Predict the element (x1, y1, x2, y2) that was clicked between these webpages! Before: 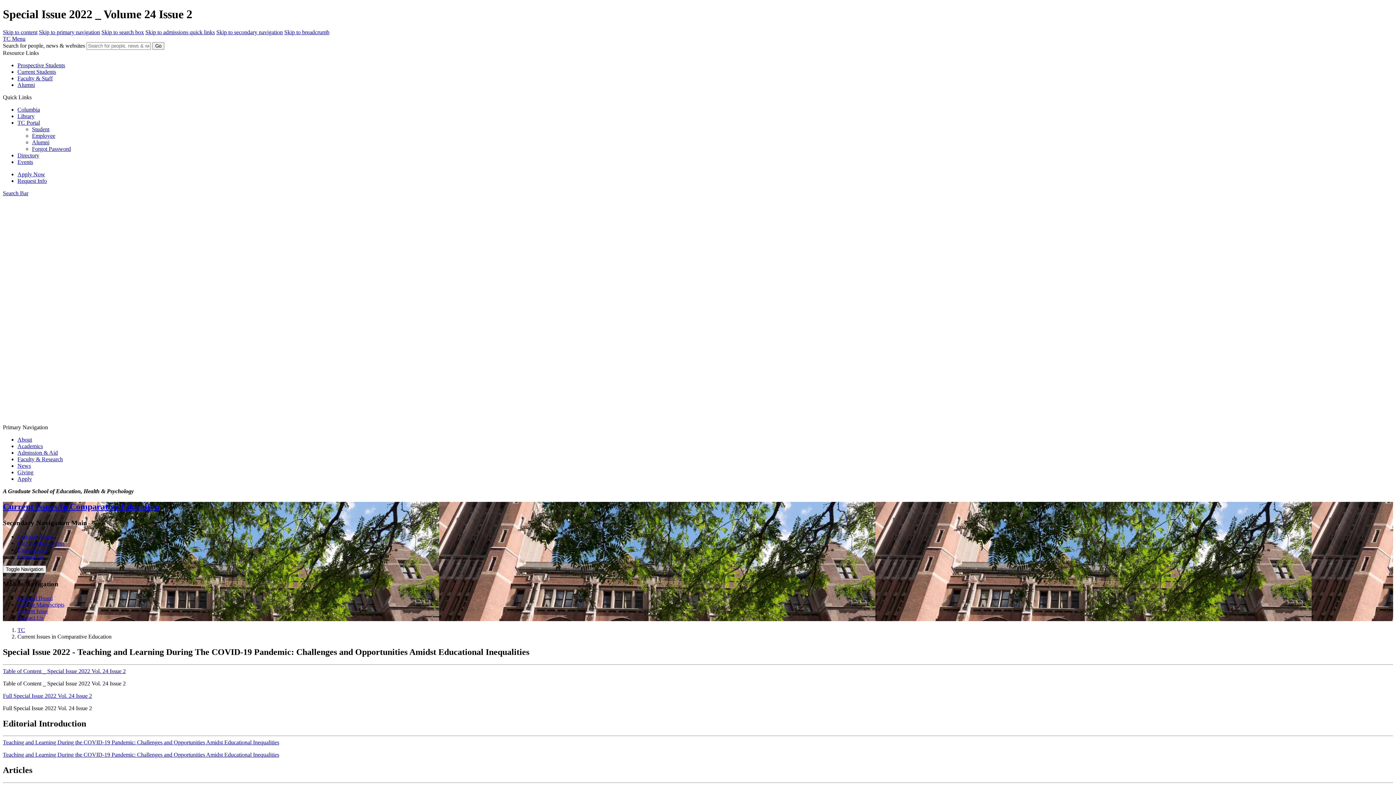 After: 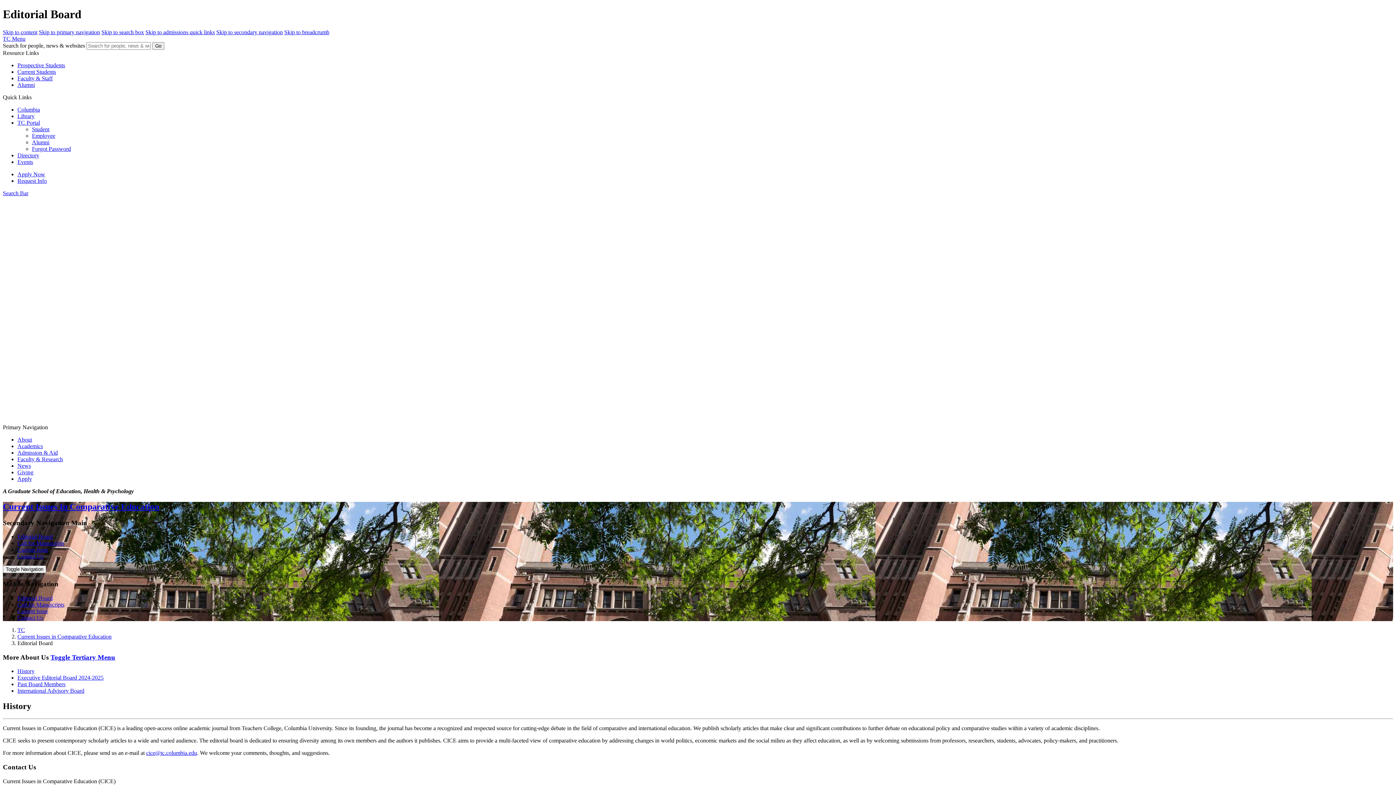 Action: label: Editorial Board bbox: (17, 533, 52, 540)